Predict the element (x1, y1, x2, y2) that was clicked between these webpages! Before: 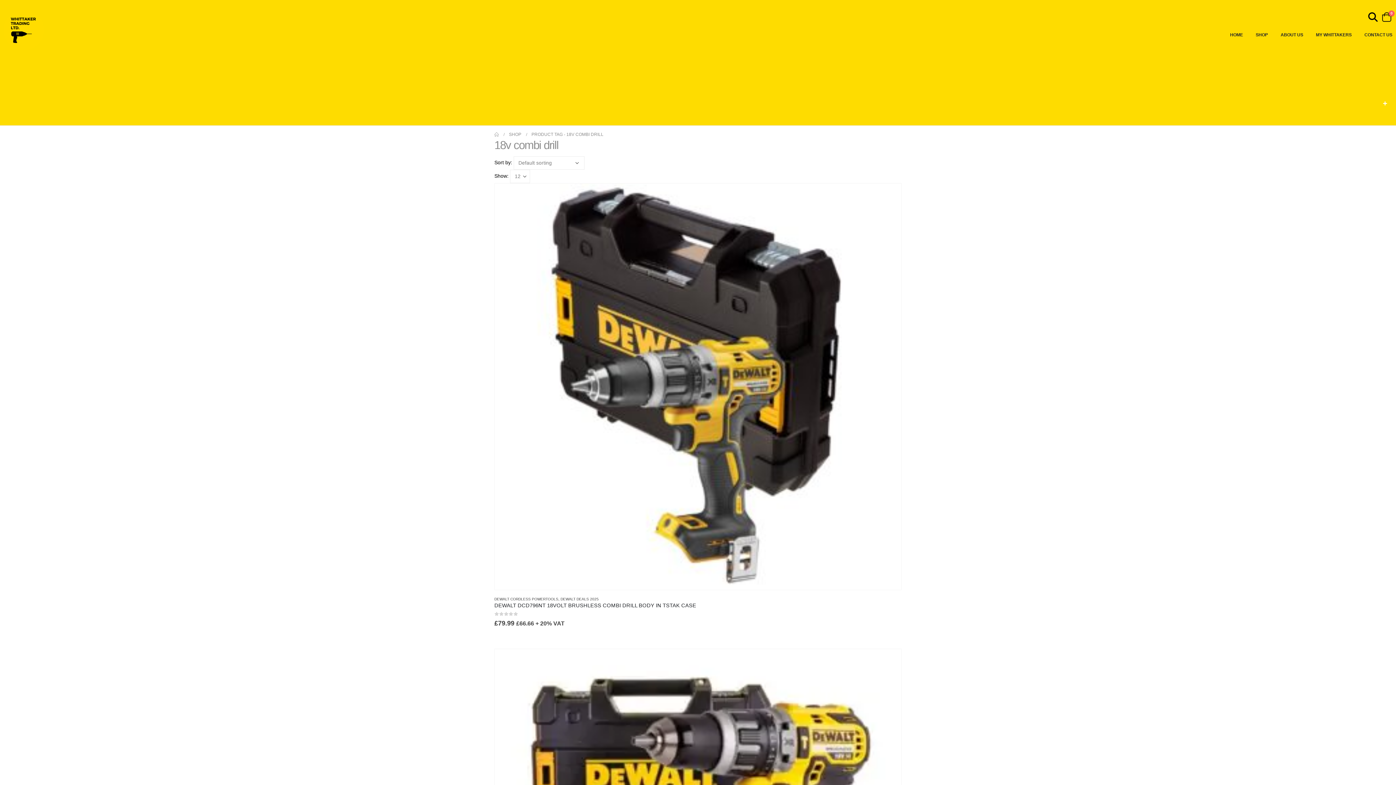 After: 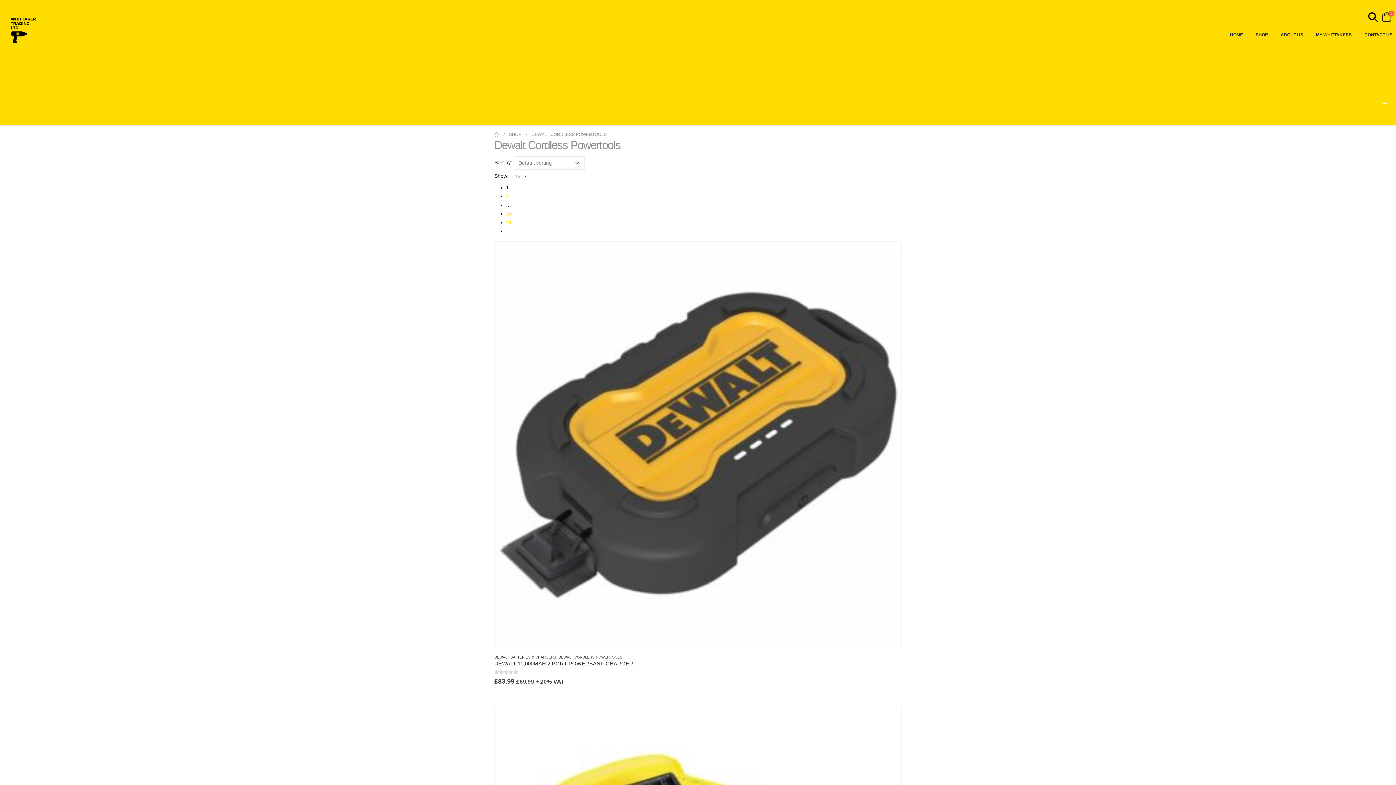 Action: label: DEWALT CORDLESS POWERTOOLS bbox: (494, 597, 558, 601)